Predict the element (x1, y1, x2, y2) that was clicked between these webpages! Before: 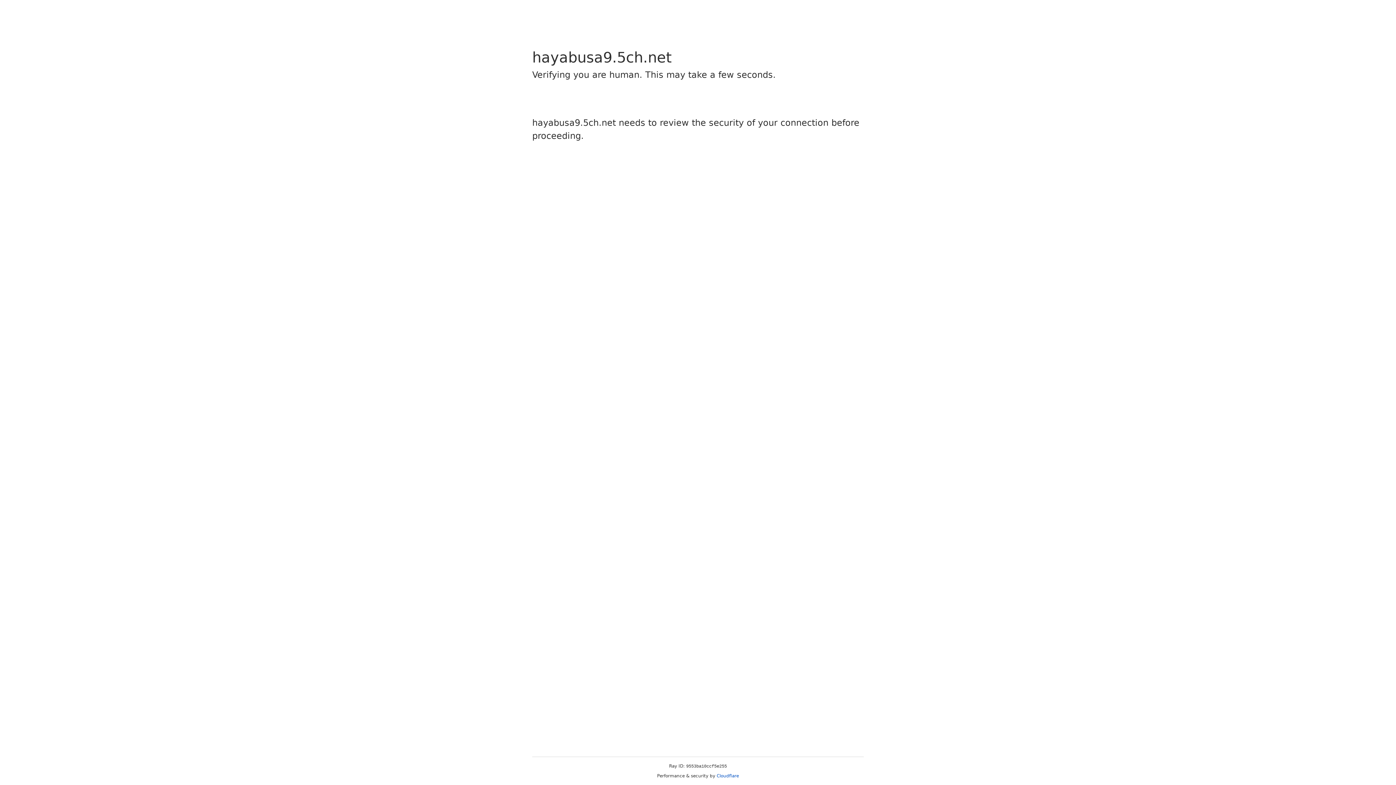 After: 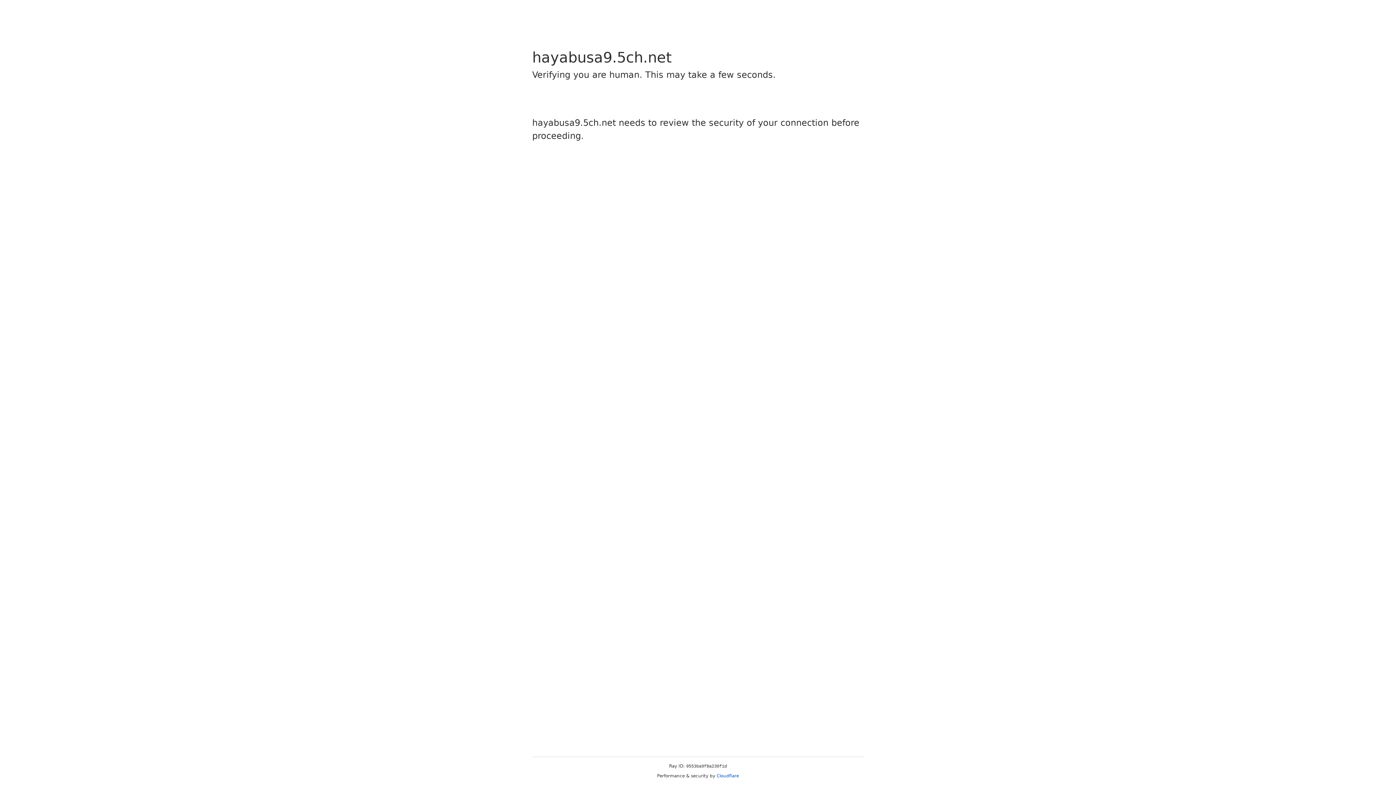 Action: label: Cloudflare bbox: (716, 773, 739, 778)